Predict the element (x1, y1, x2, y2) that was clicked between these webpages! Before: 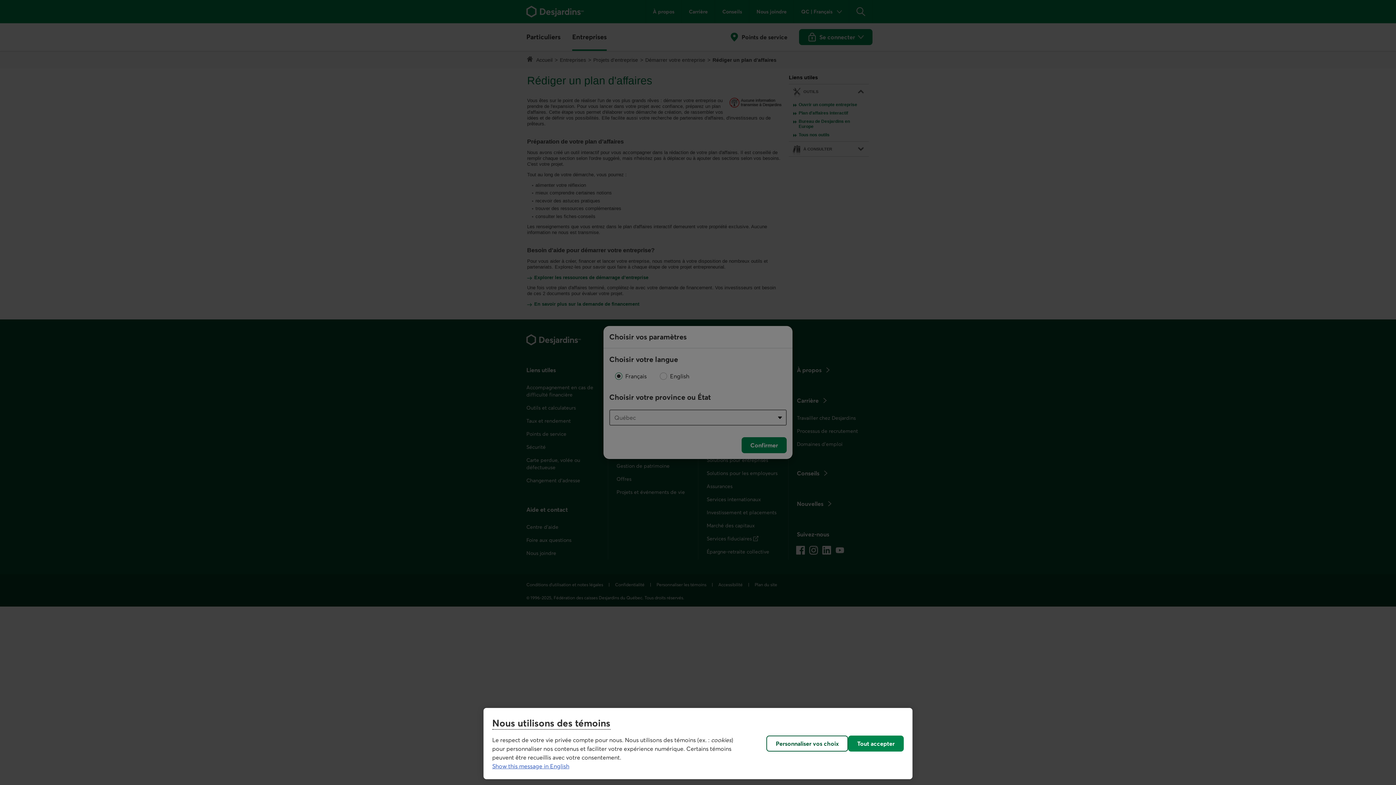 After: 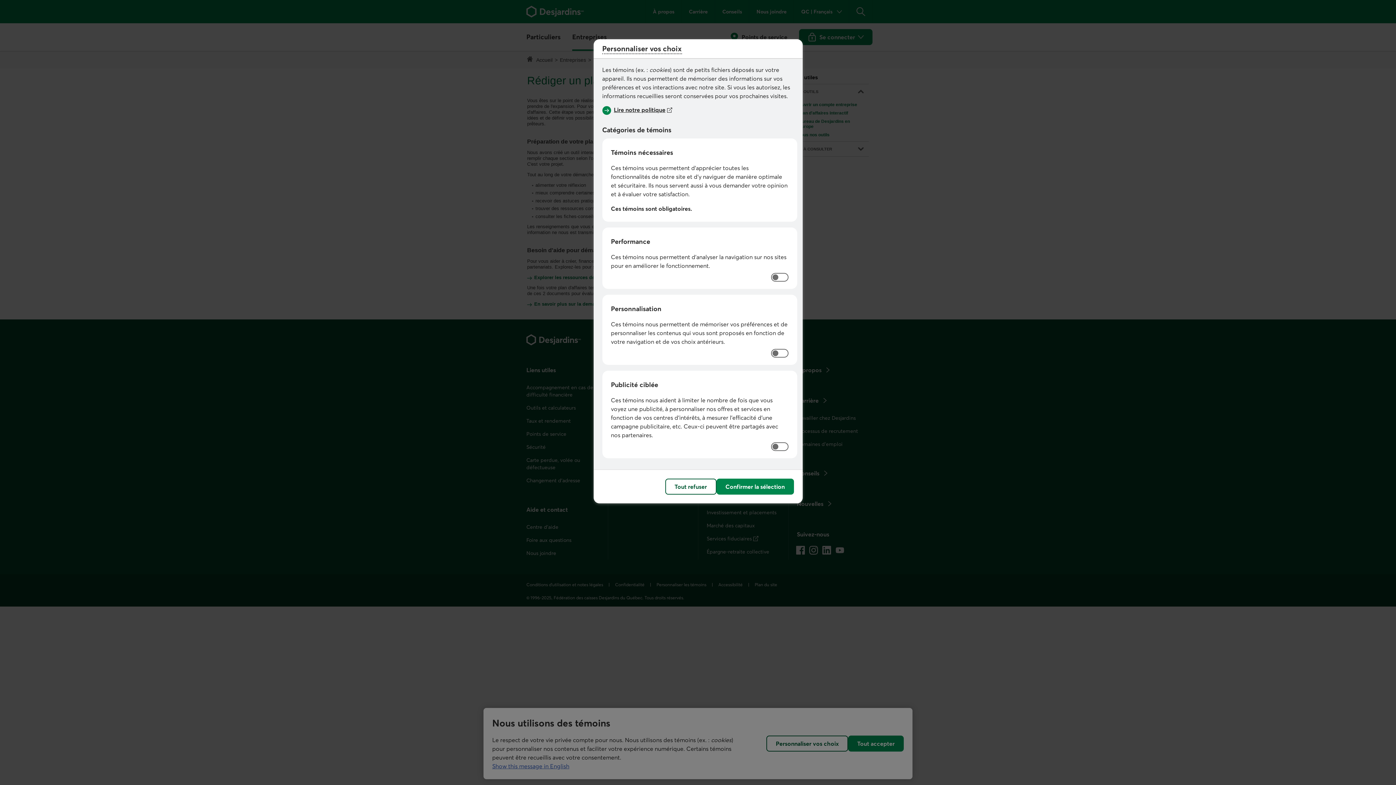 Action: bbox: (766, 736, 848, 752) label: Personnaliser vos choix